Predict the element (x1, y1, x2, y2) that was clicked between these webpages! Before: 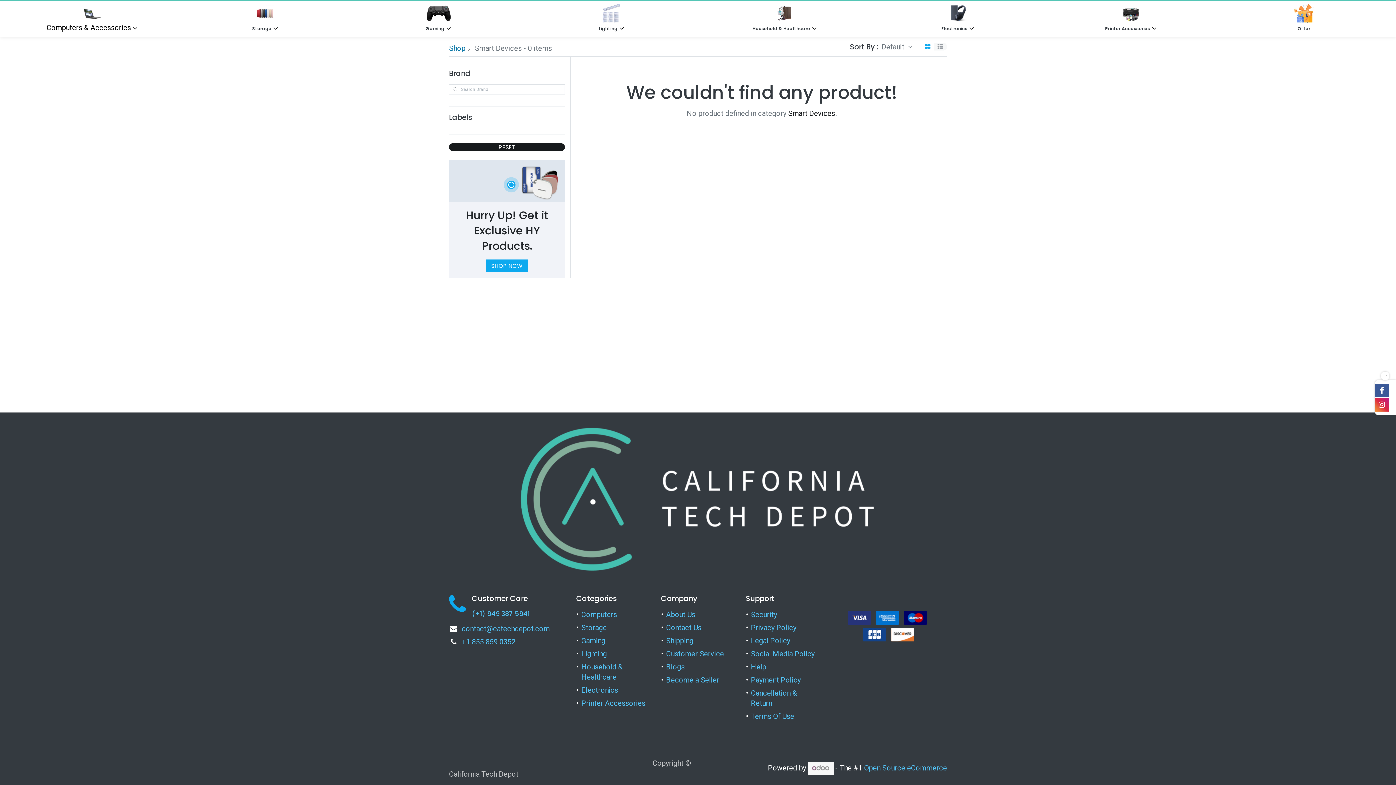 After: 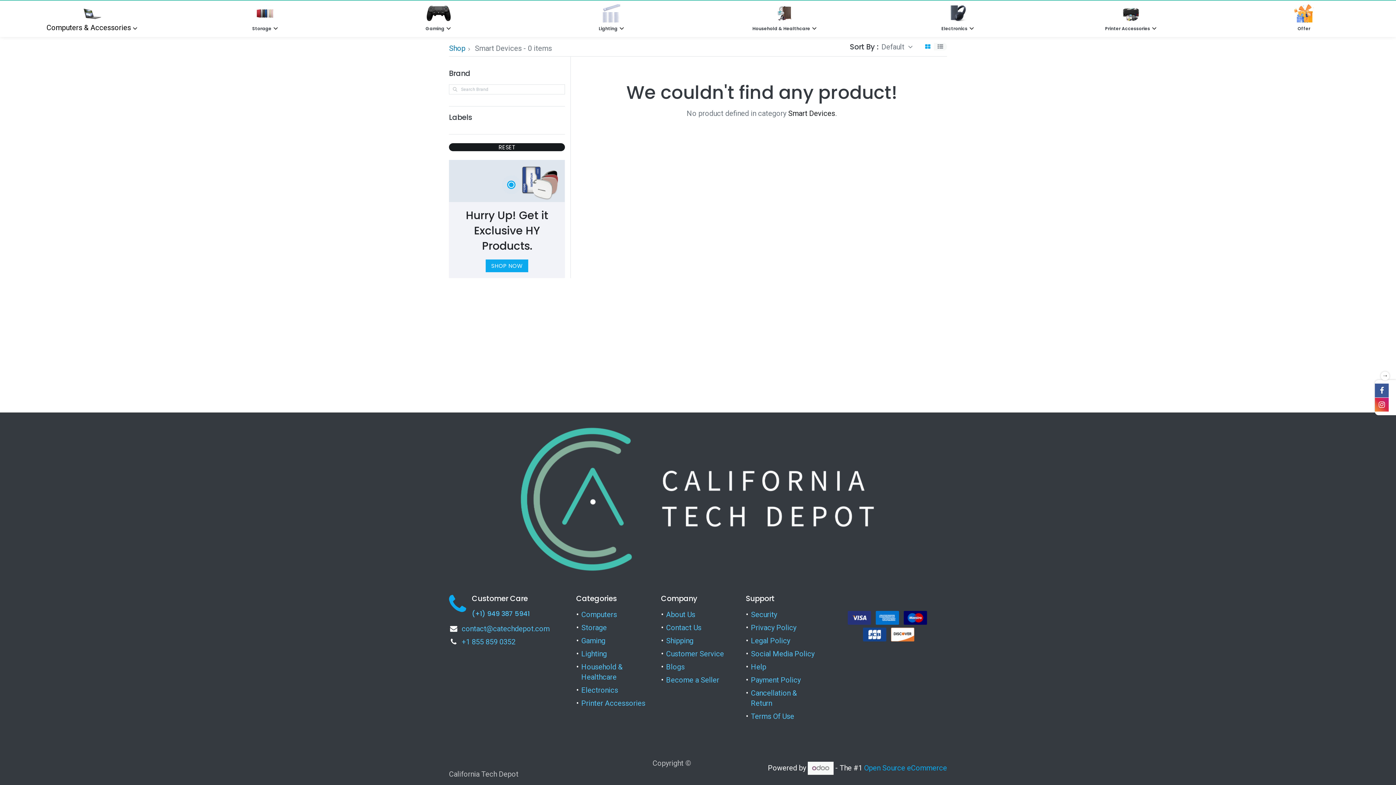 Action: label: Open Source eCommerce bbox: (864, 764, 947, 772)